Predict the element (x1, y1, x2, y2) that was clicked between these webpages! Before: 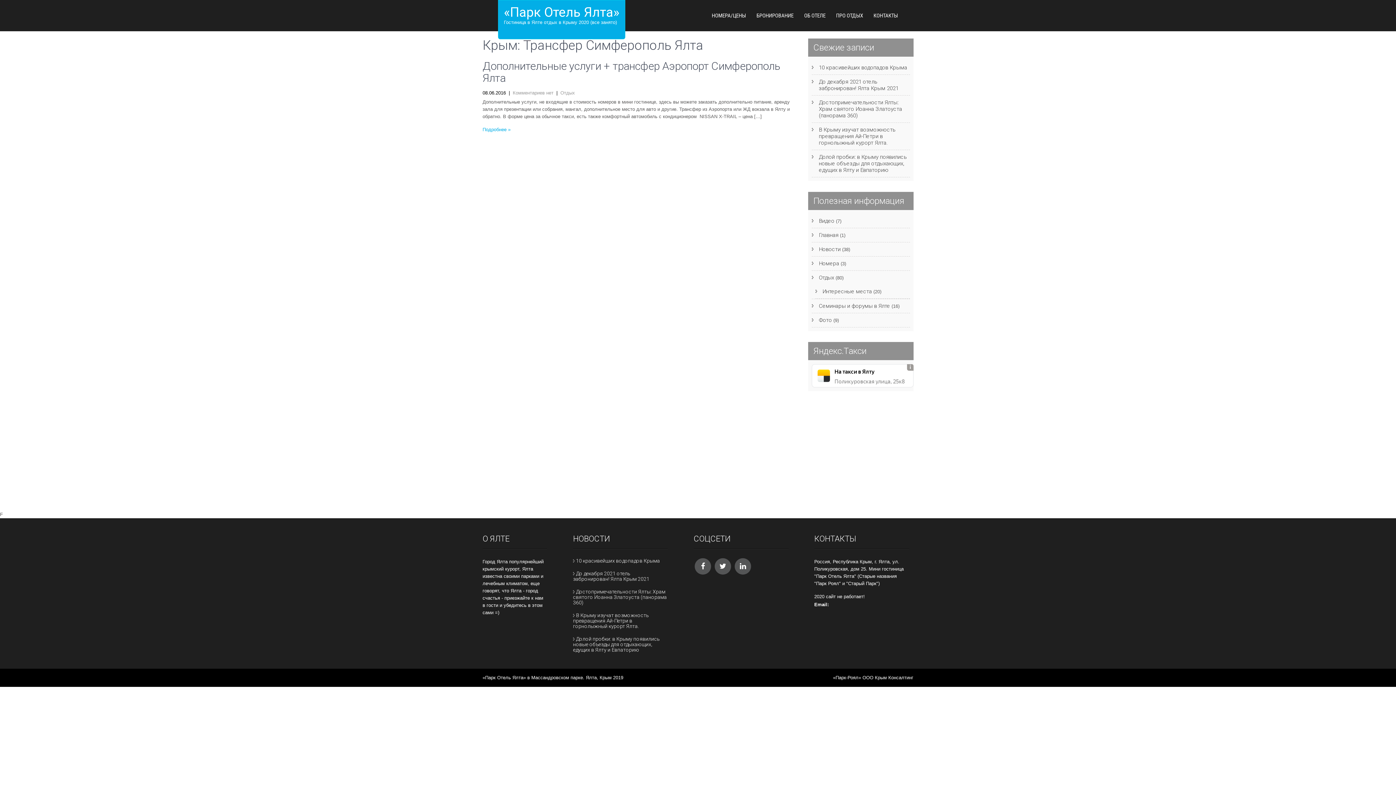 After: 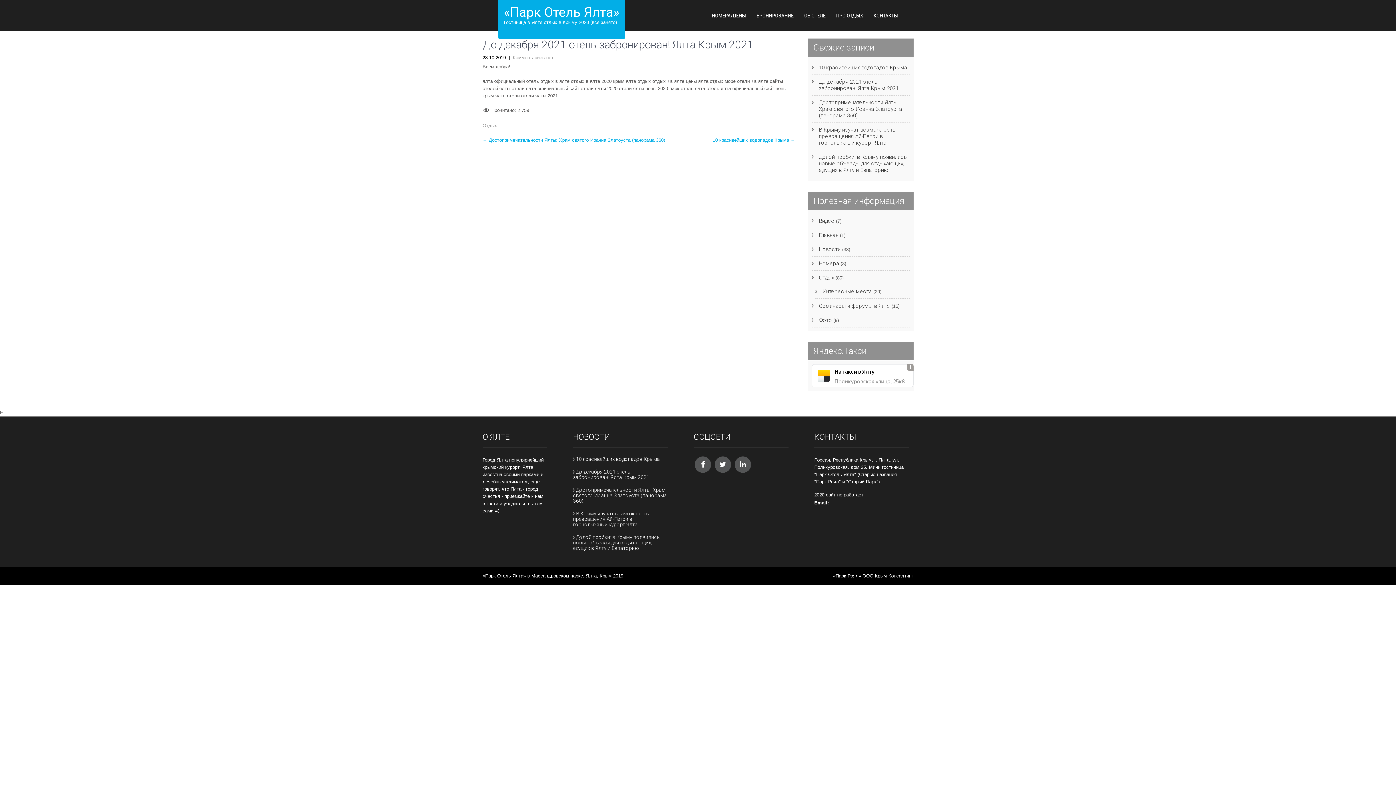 Action: bbox: (811, 74, 910, 95) label: До декабря 2021 отель забронирован! Ялта Крым 2021